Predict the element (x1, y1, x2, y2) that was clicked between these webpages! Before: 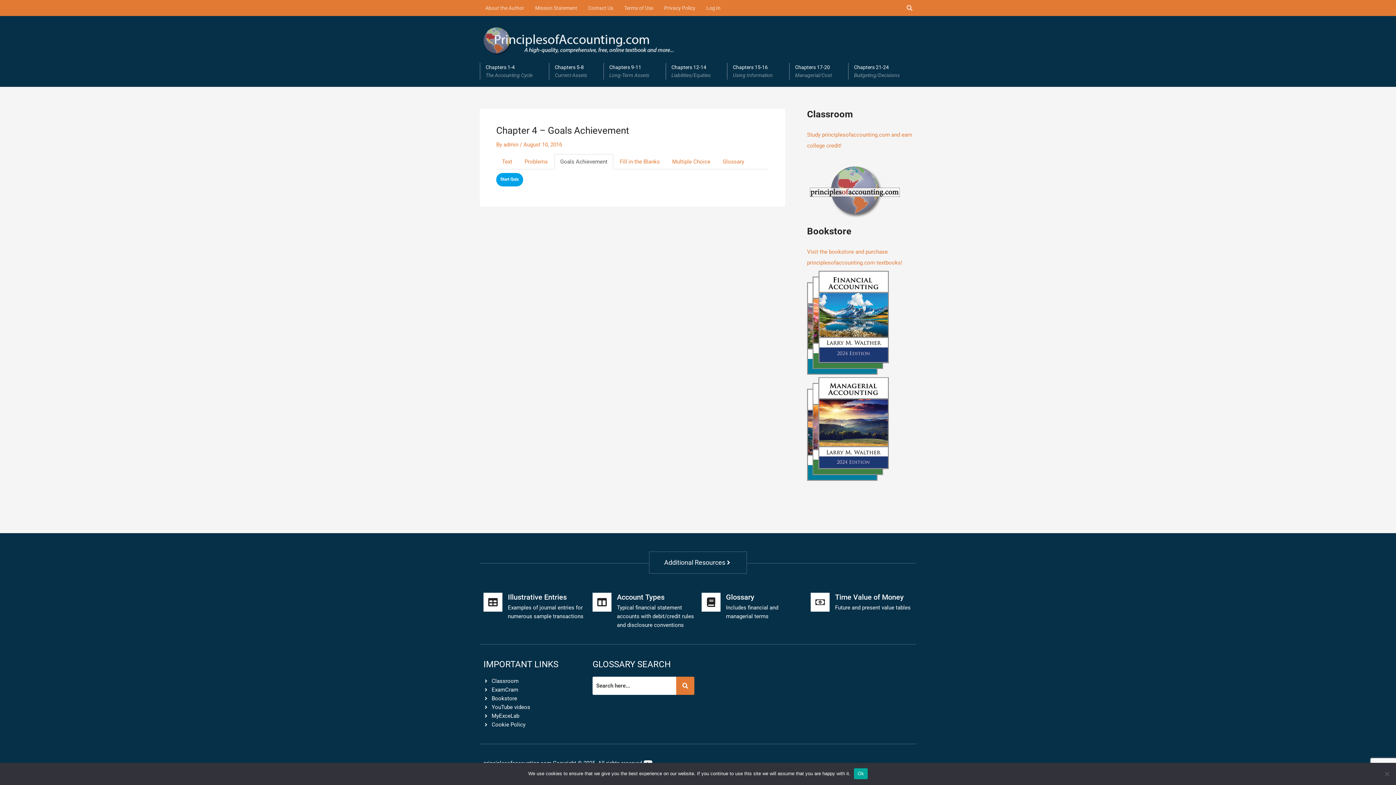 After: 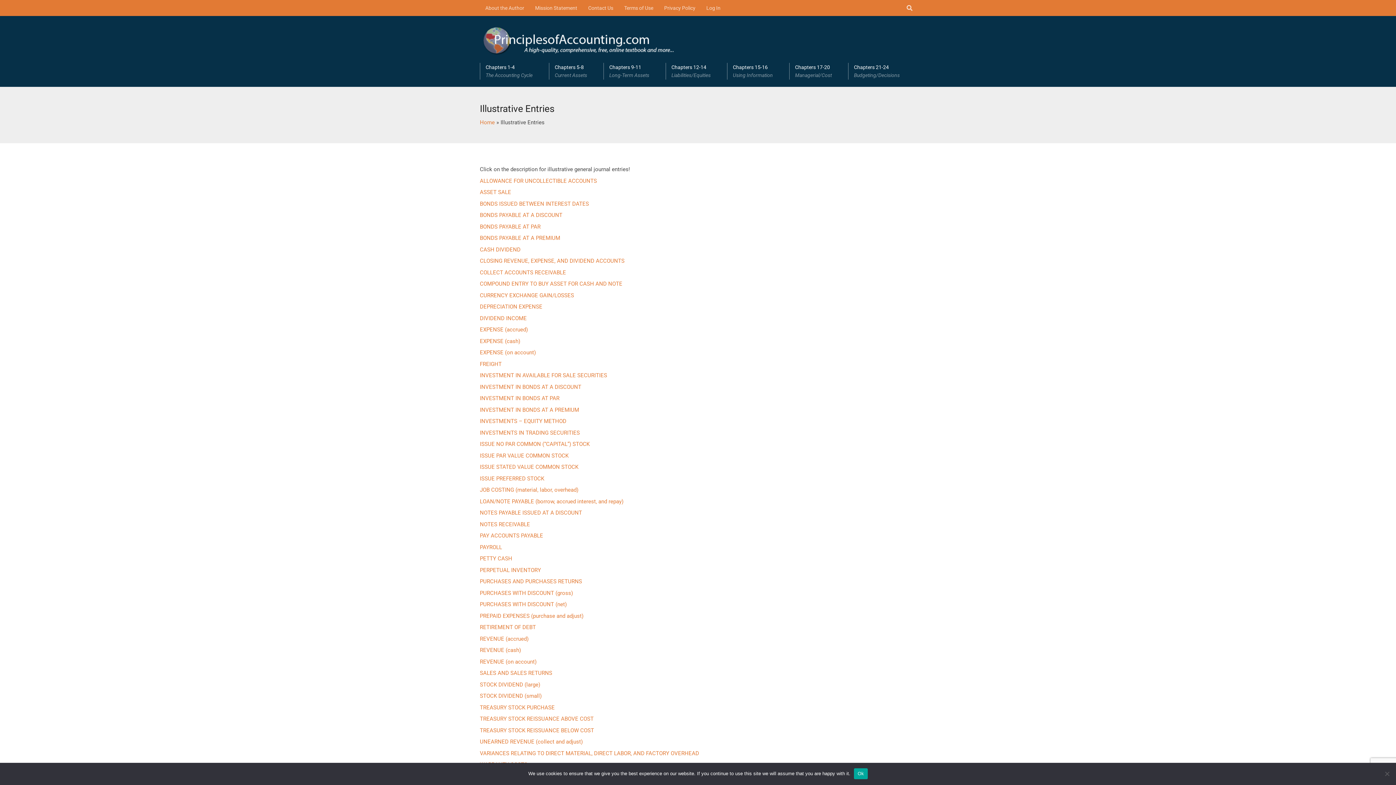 Action: label: Illustrative Entries bbox: (483, 593, 502, 612)